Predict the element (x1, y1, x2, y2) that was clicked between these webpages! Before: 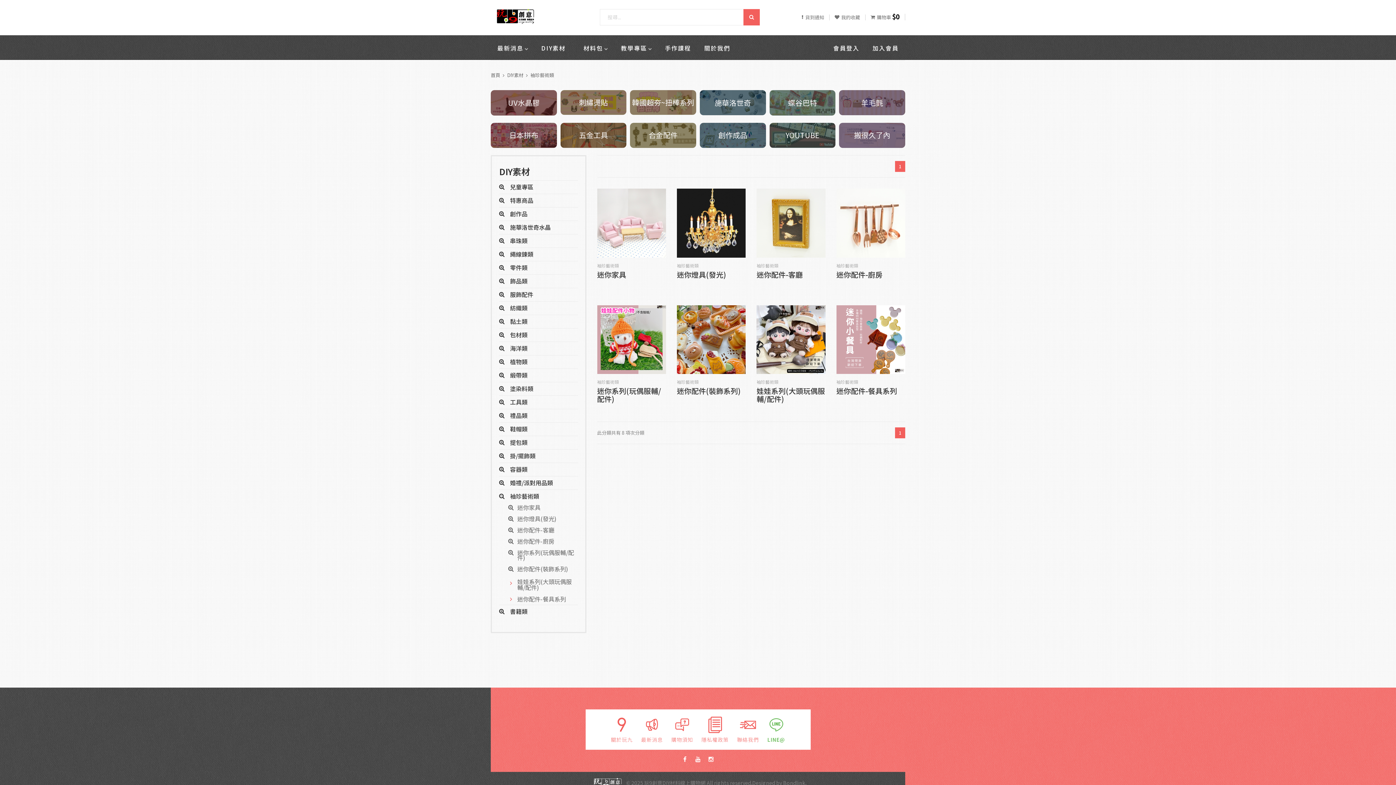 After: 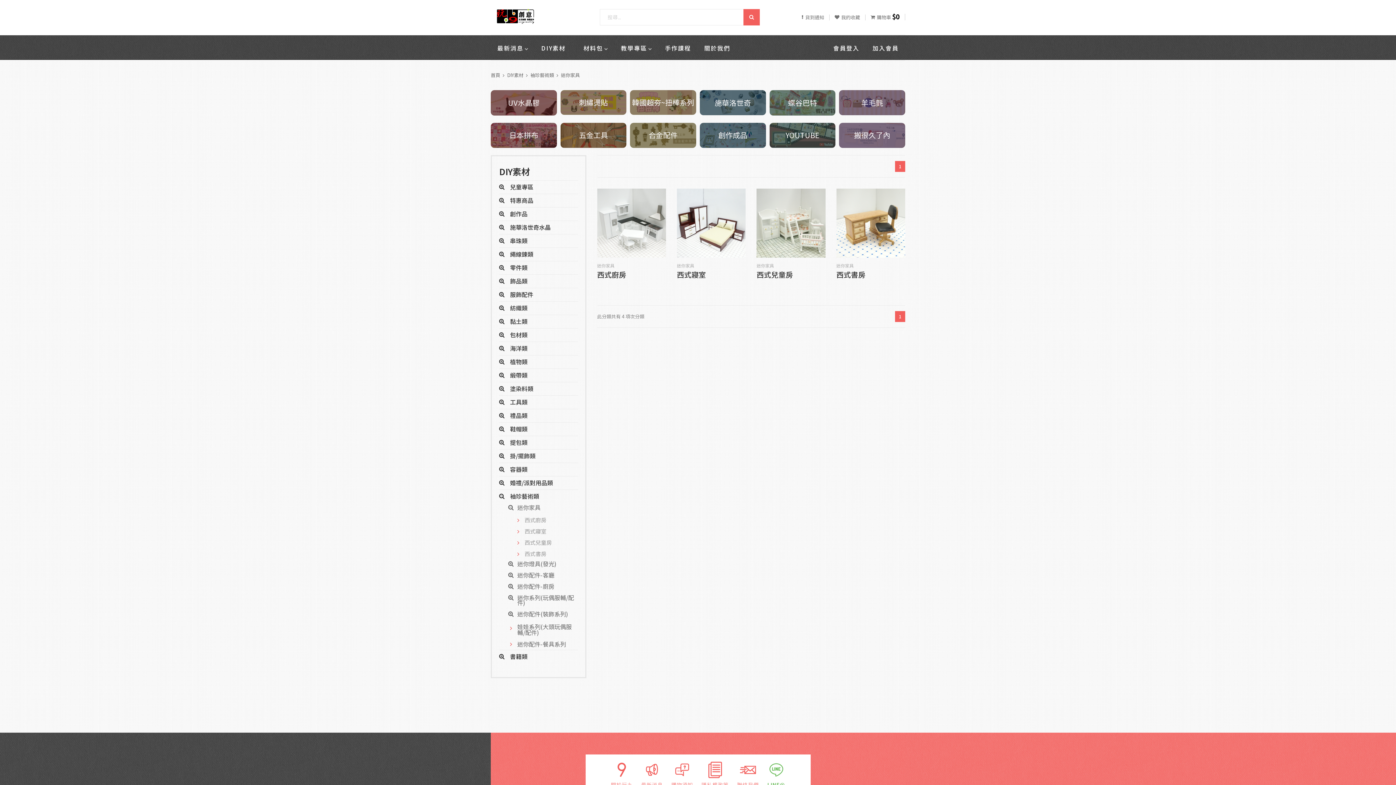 Action: bbox: (597, 188, 666, 257)